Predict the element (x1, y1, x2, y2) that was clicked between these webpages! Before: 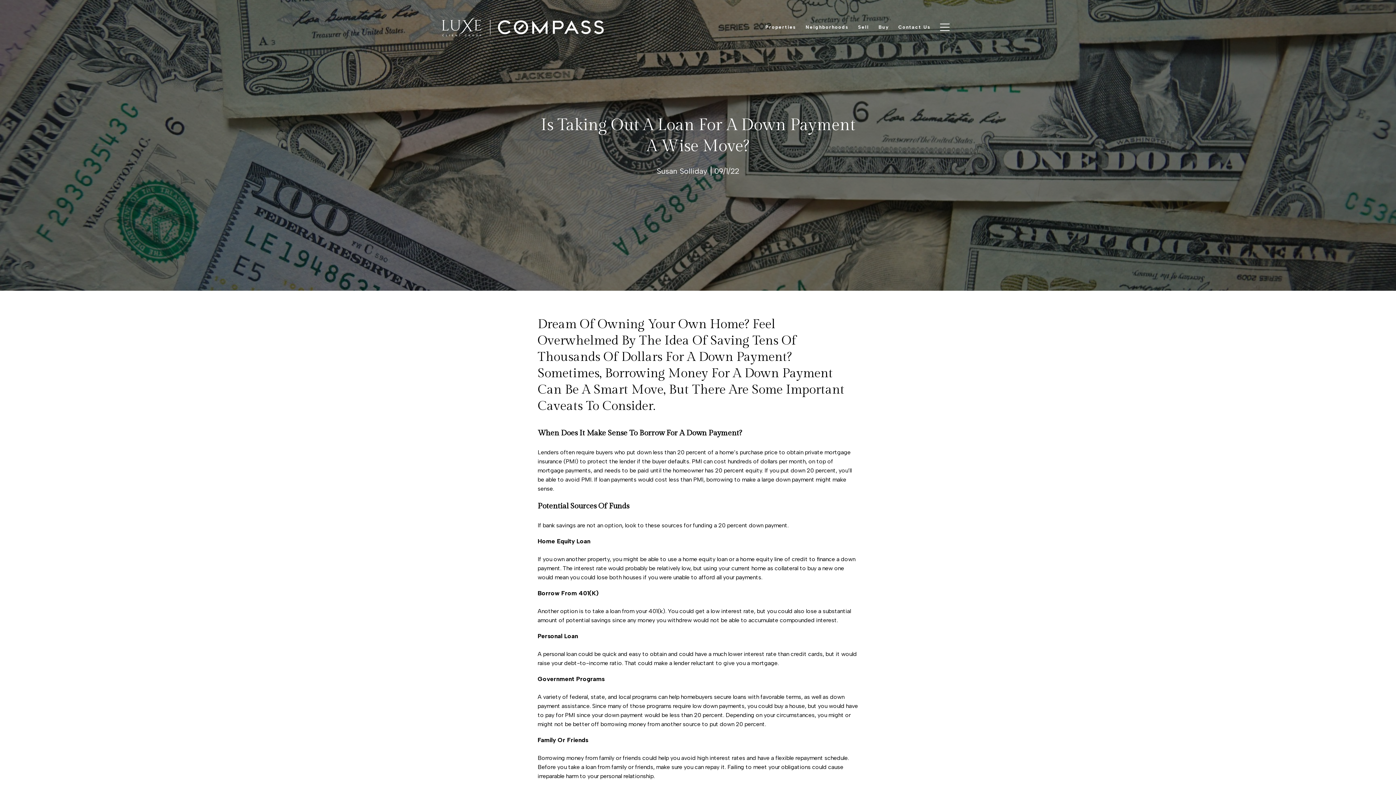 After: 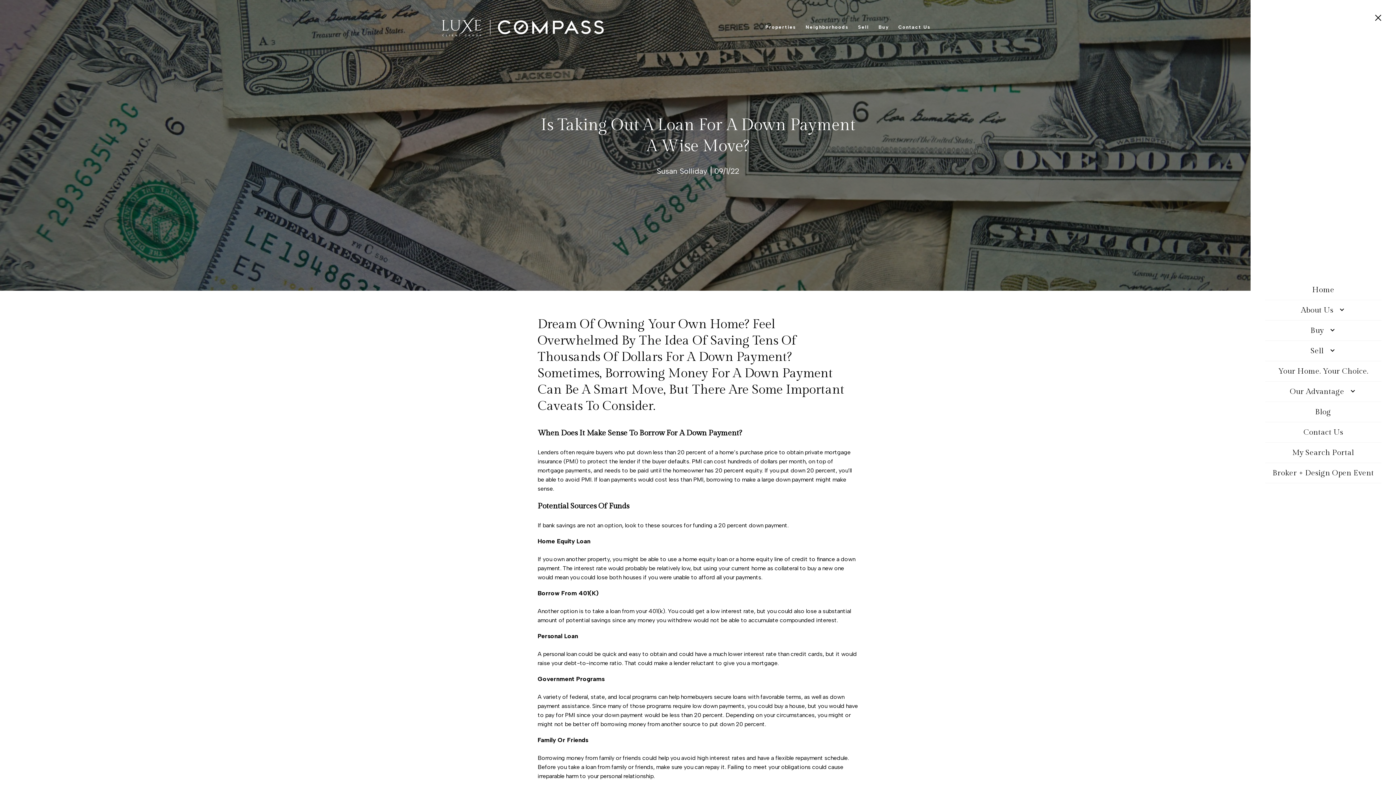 Action: bbox: (935, 16, 954, 37)